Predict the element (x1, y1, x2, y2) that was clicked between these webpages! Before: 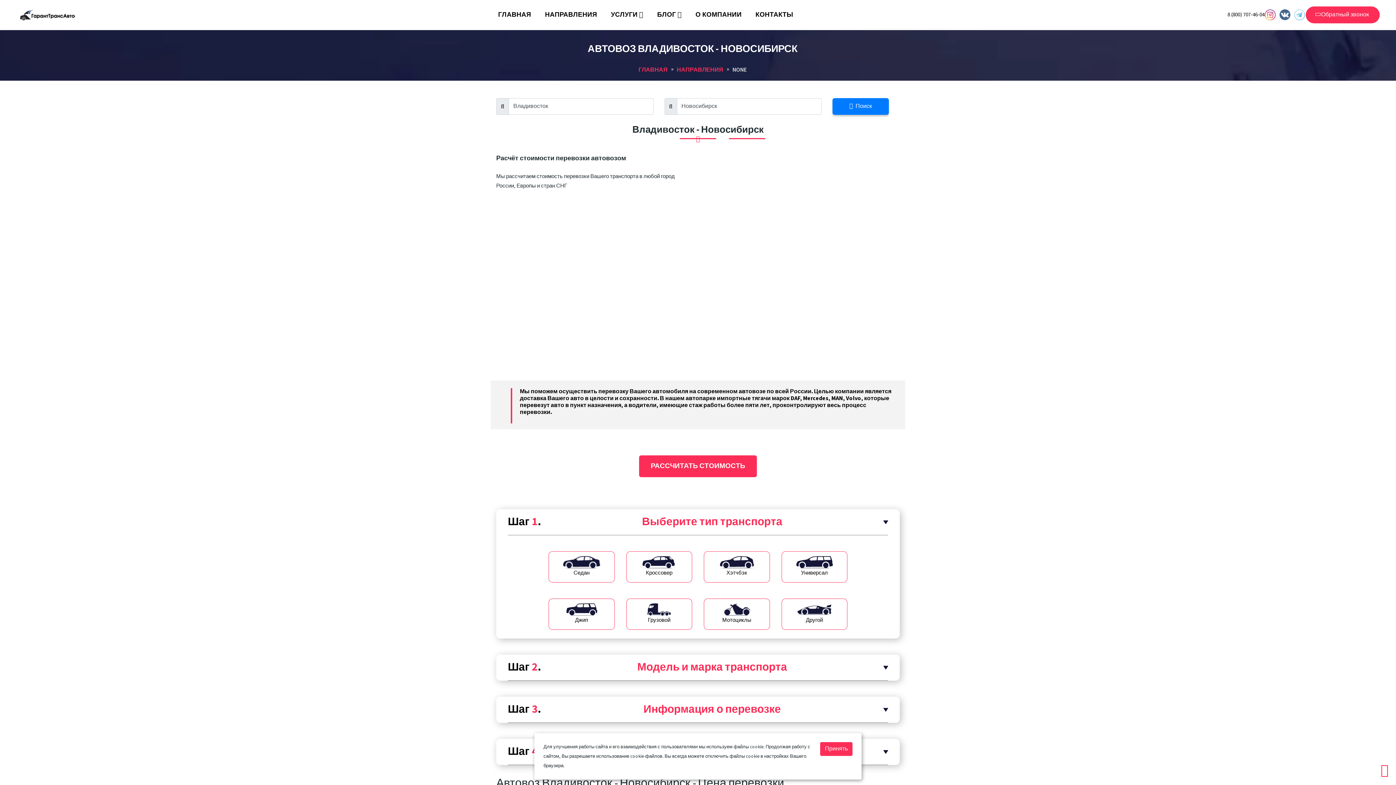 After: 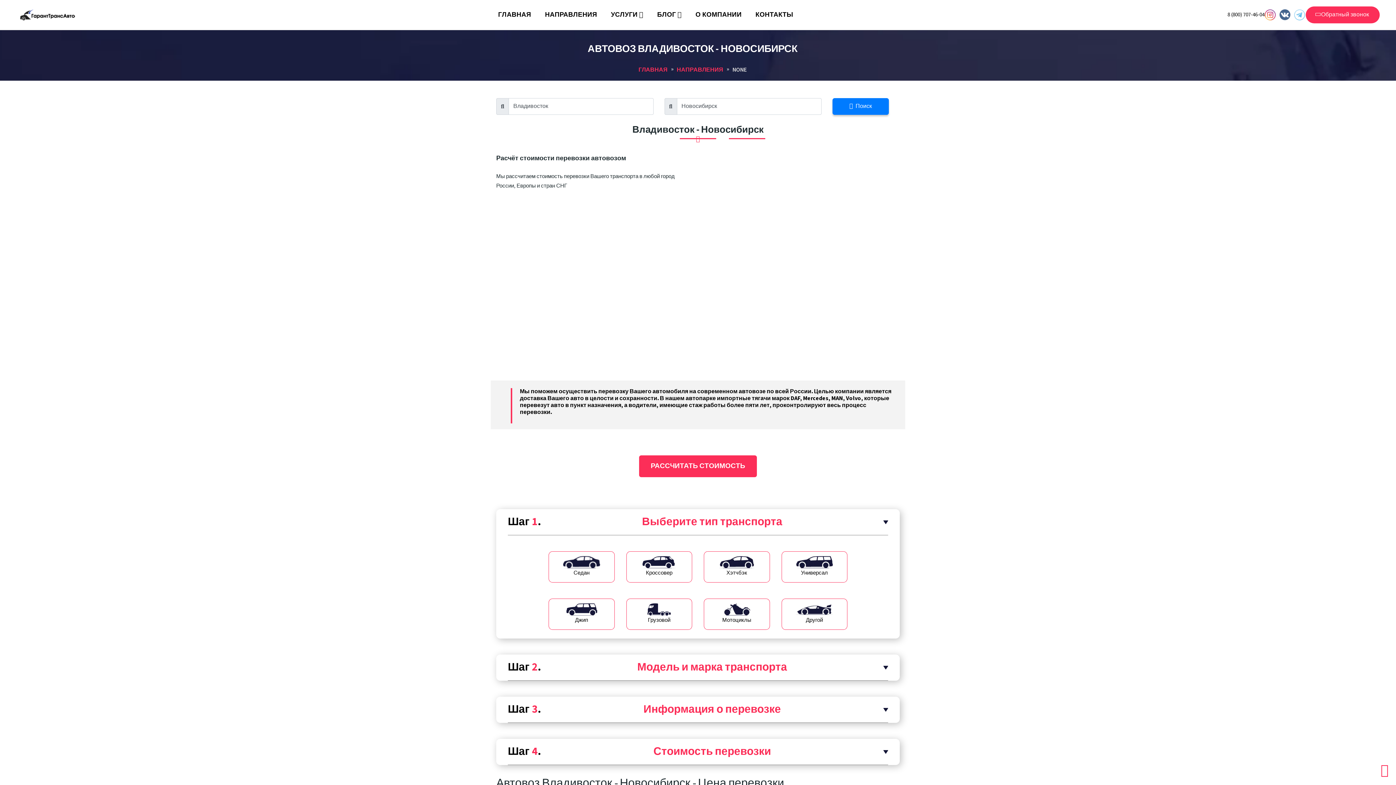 Action: bbox: (820, 742, 852, 756) label: Принять